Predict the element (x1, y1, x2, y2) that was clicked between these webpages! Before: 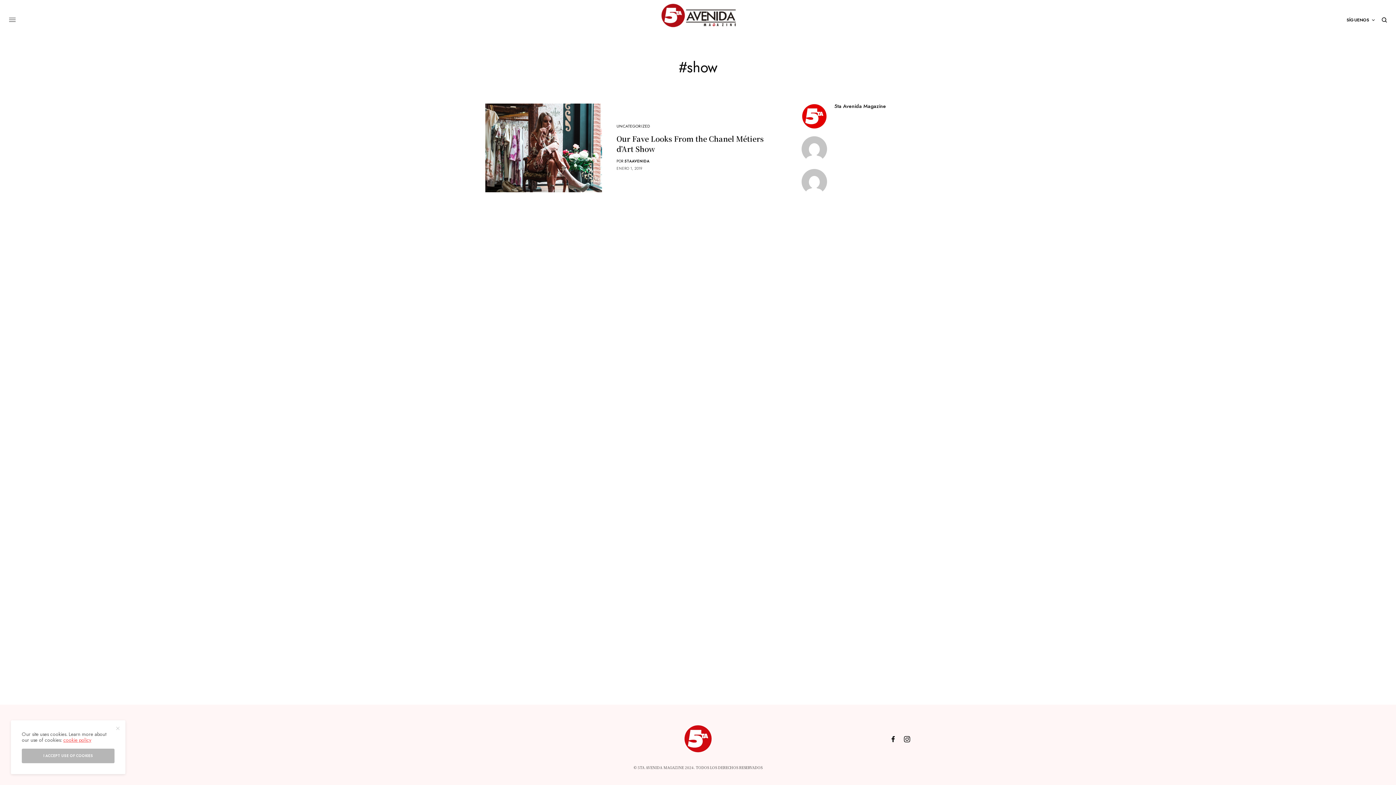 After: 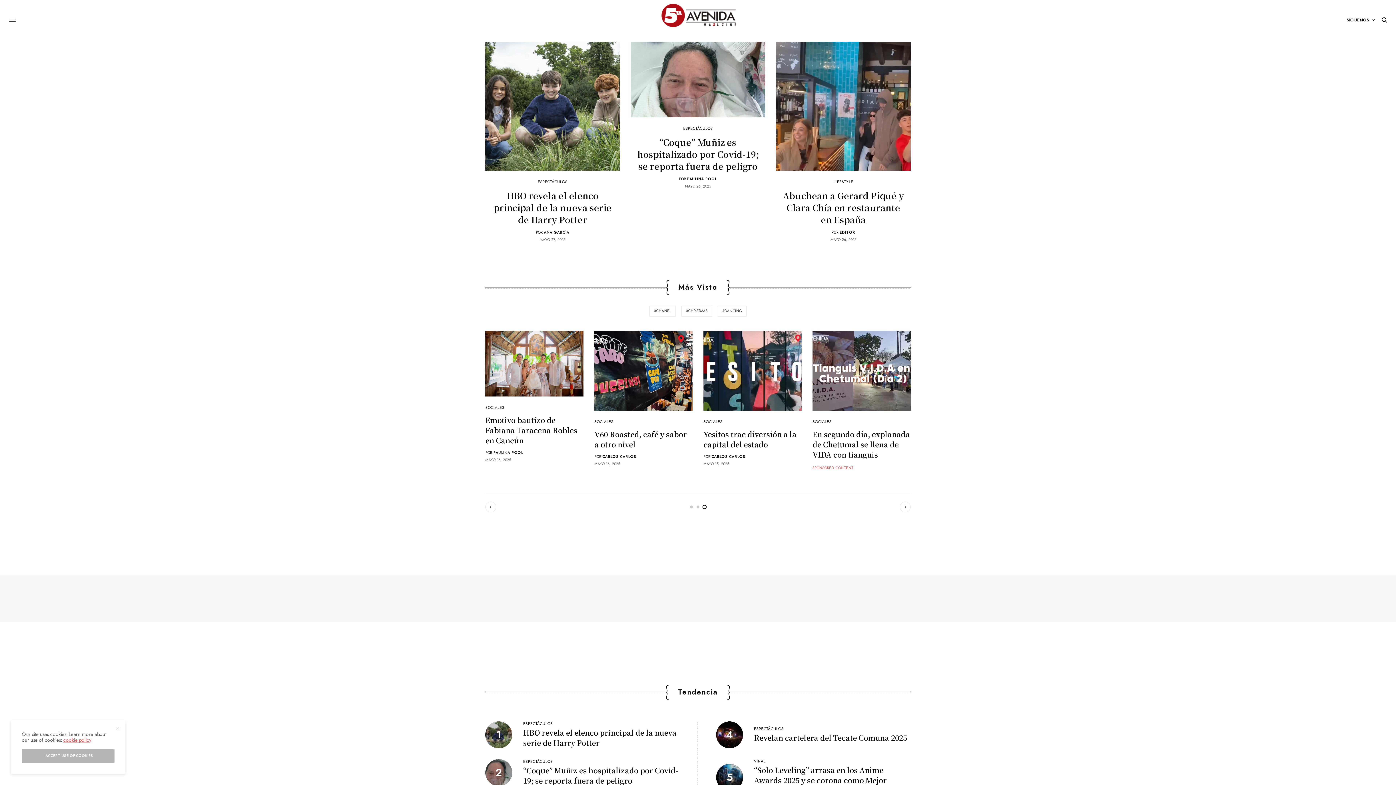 Action: bbox: (683, 725, 712, 754)